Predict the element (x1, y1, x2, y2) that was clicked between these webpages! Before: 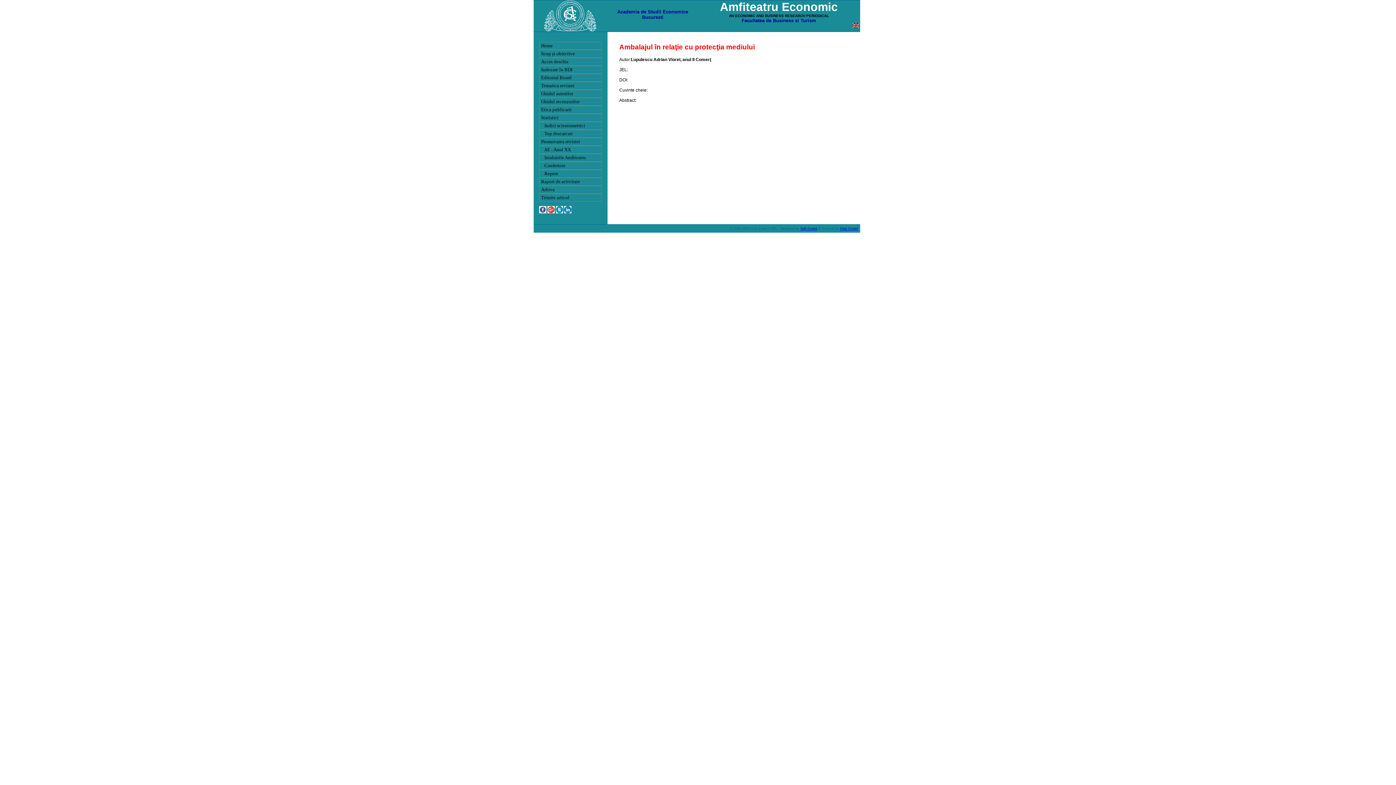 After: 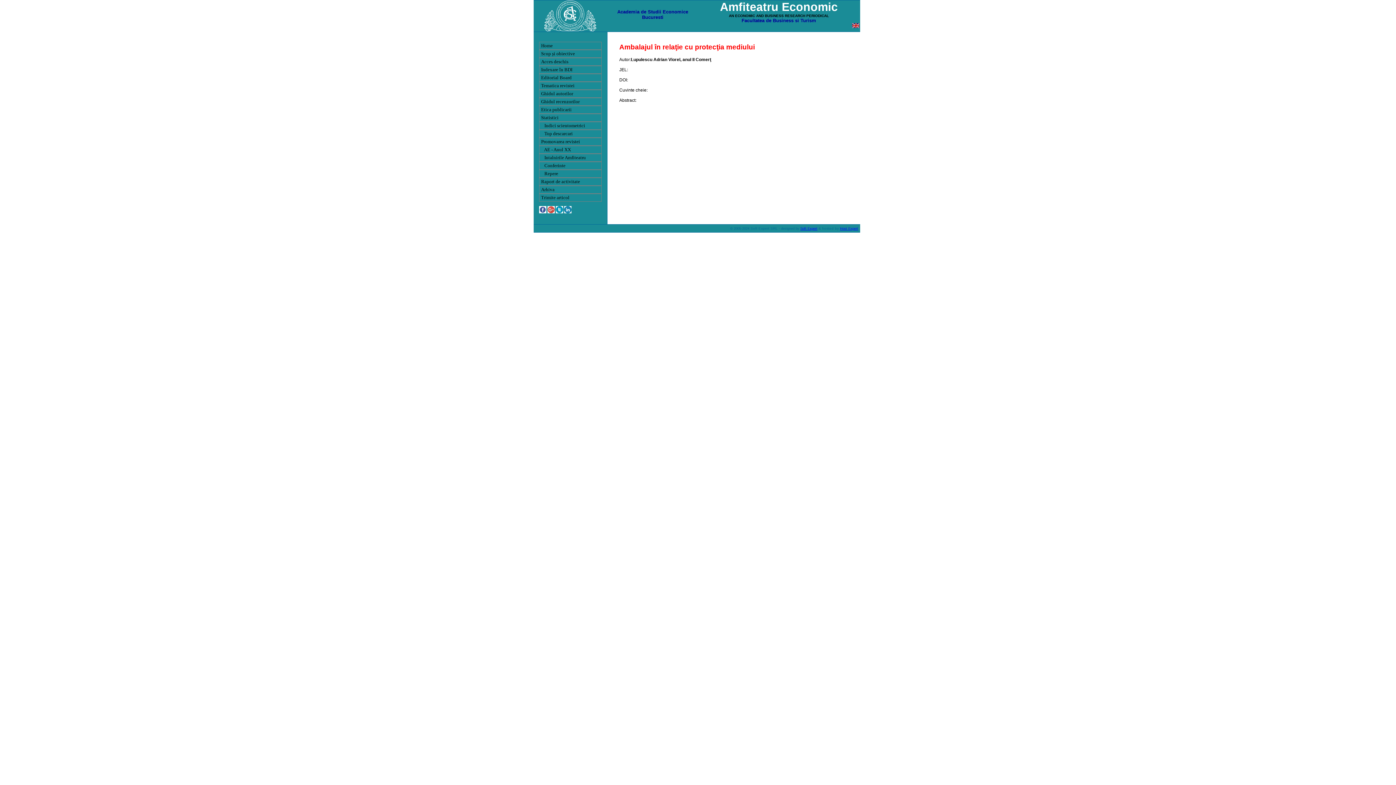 Action: bbox: (547, 209, 554, 214)